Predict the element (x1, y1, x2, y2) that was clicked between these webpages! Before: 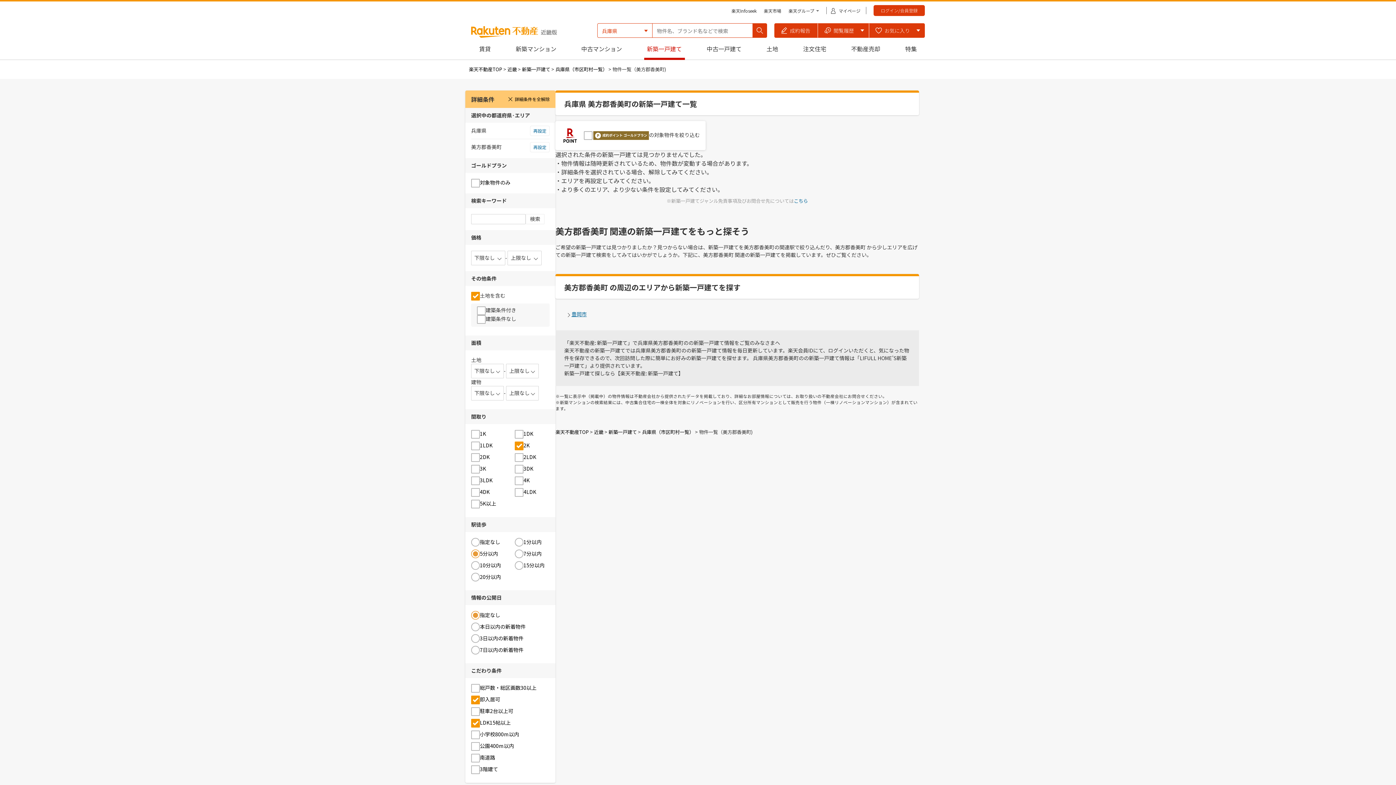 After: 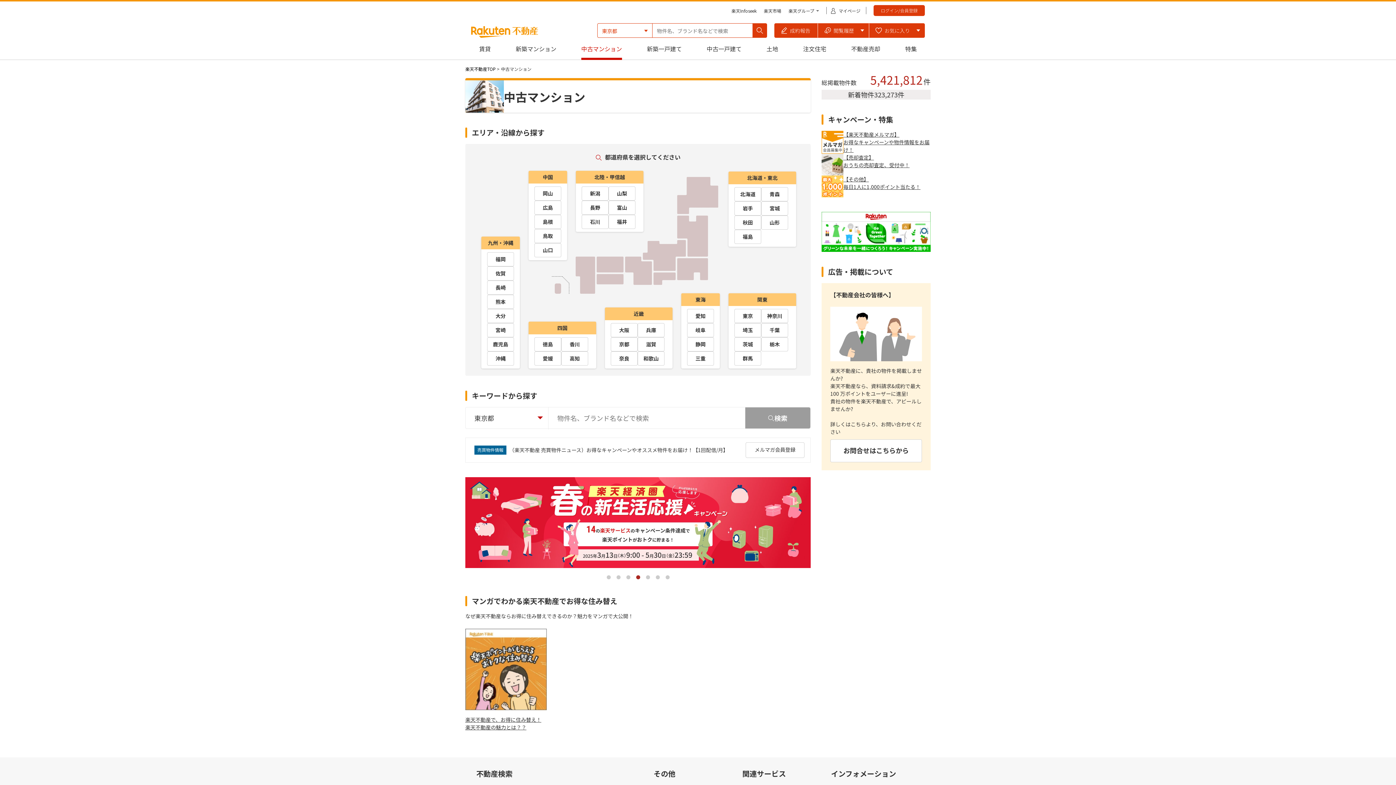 Action: label: 中古マンション bbox: (573, 37, 630, 59)